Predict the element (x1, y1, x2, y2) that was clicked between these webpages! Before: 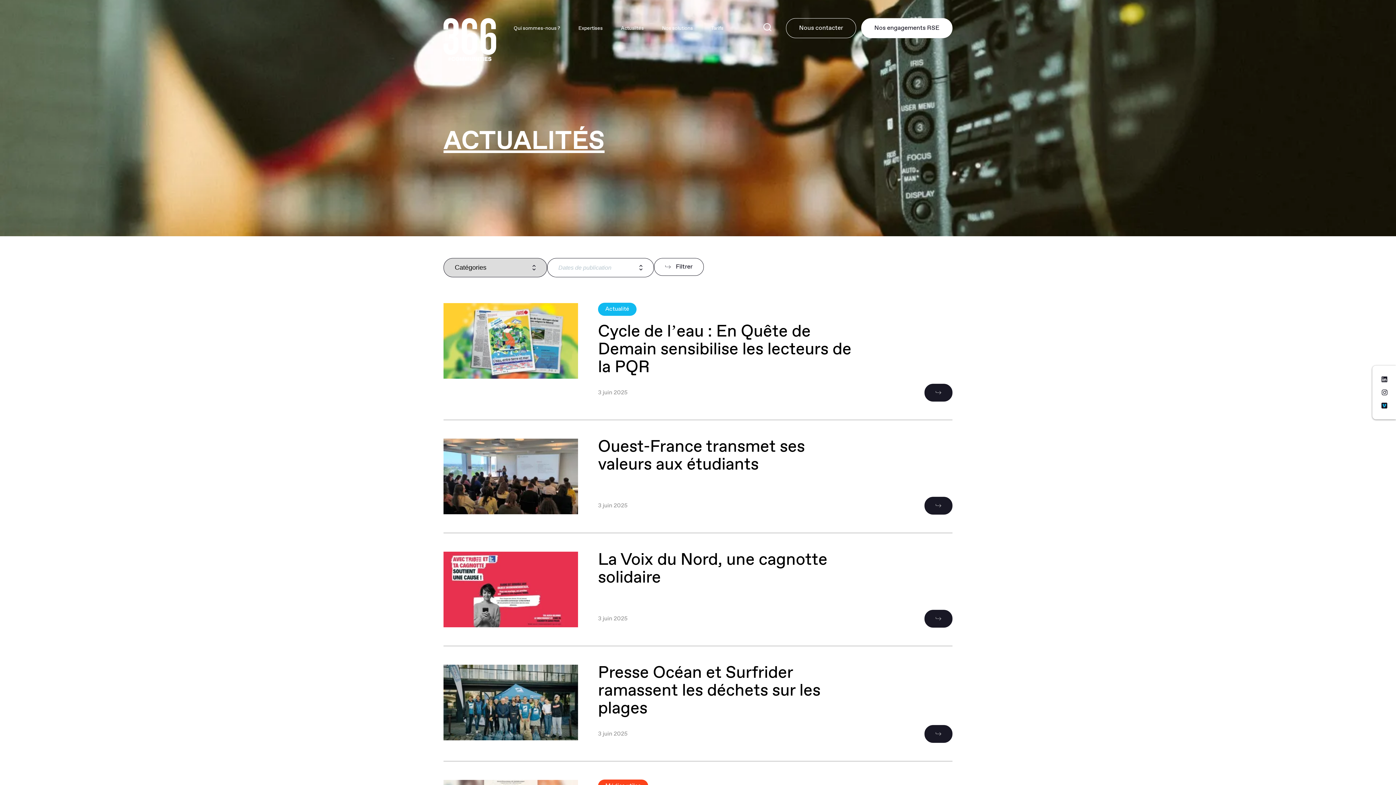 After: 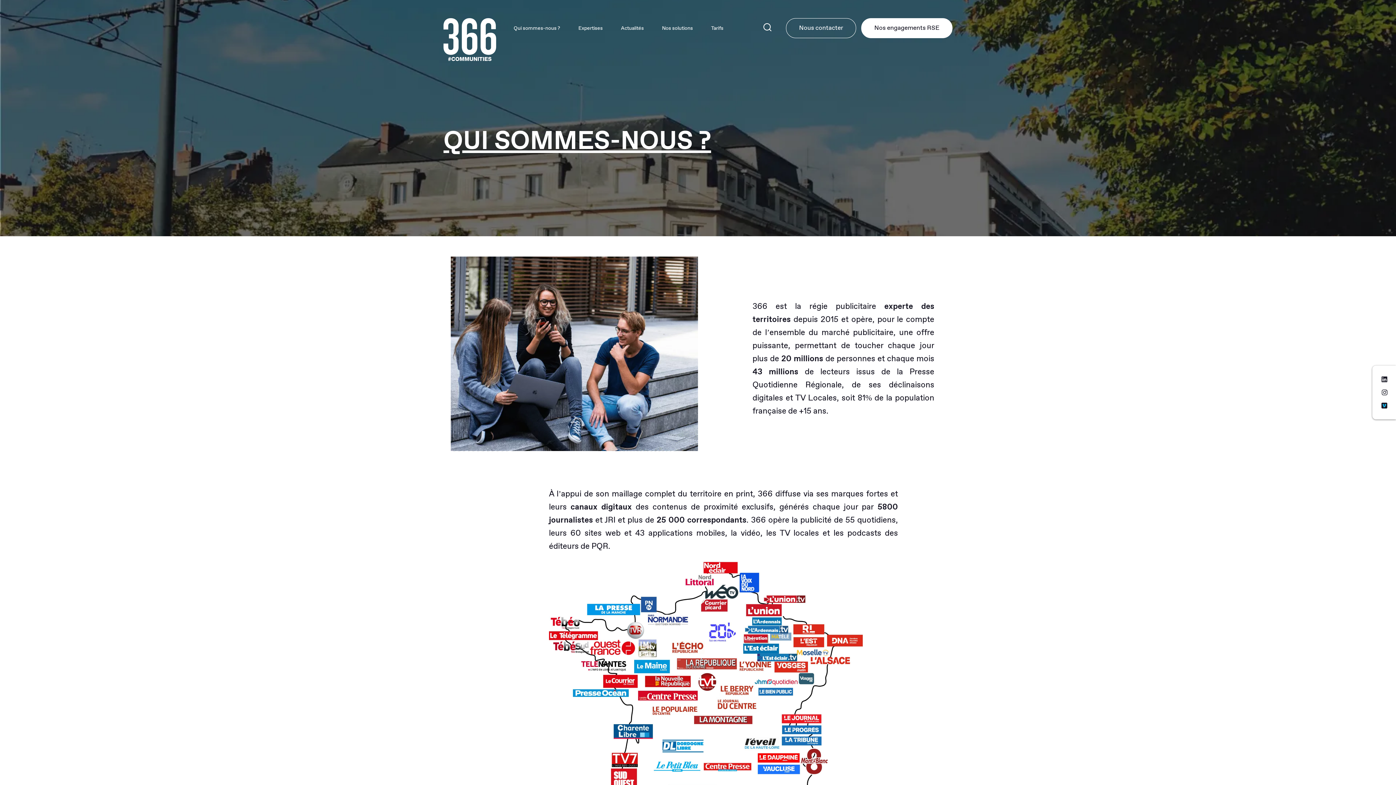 Action: label: Qui sommes-nous ? bbox: (513, 24, 560, 31)